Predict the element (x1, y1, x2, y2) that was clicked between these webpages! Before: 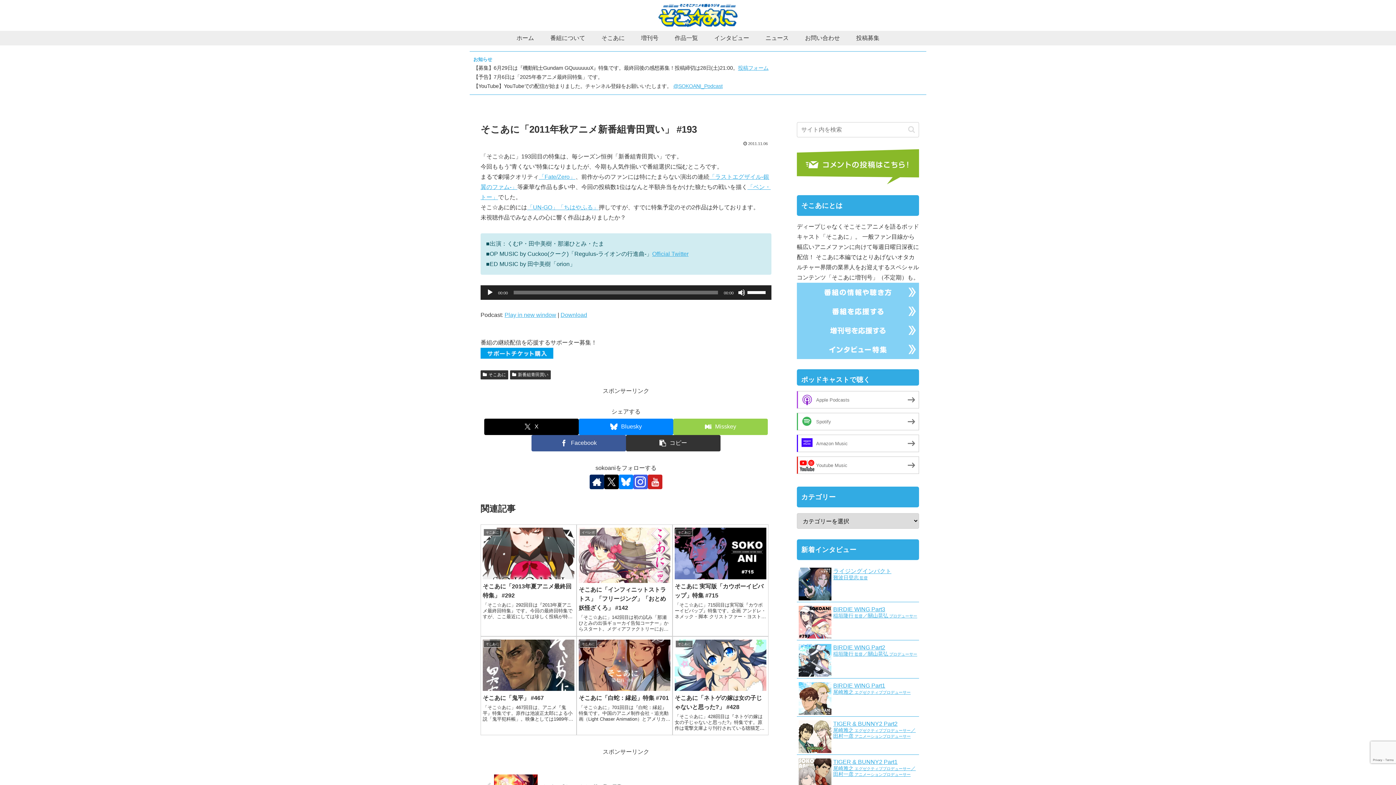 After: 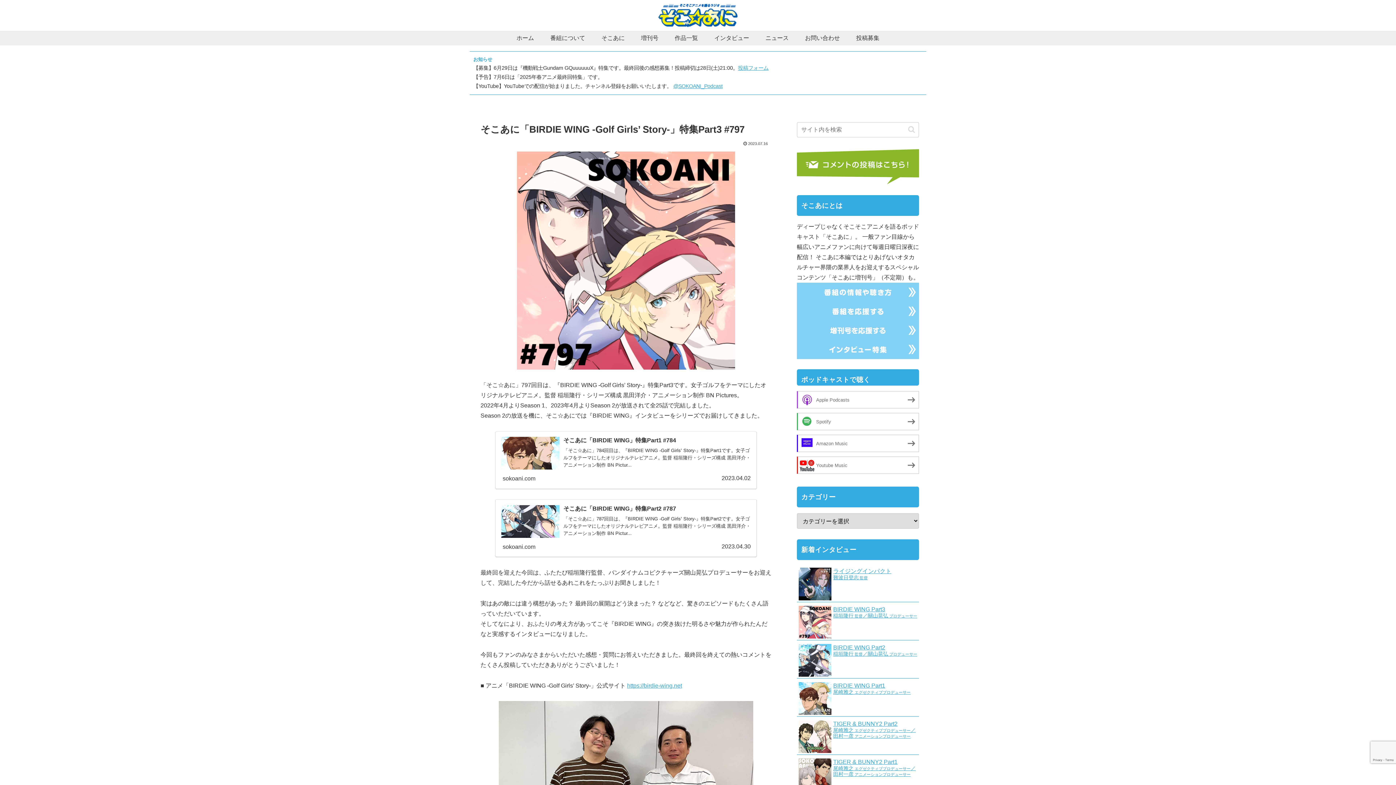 Action: bbox: (797, 604, 919, 620) label: BIRDIE WING Part3

稲垣隆行 監督／關山晃弘 プロデューサー